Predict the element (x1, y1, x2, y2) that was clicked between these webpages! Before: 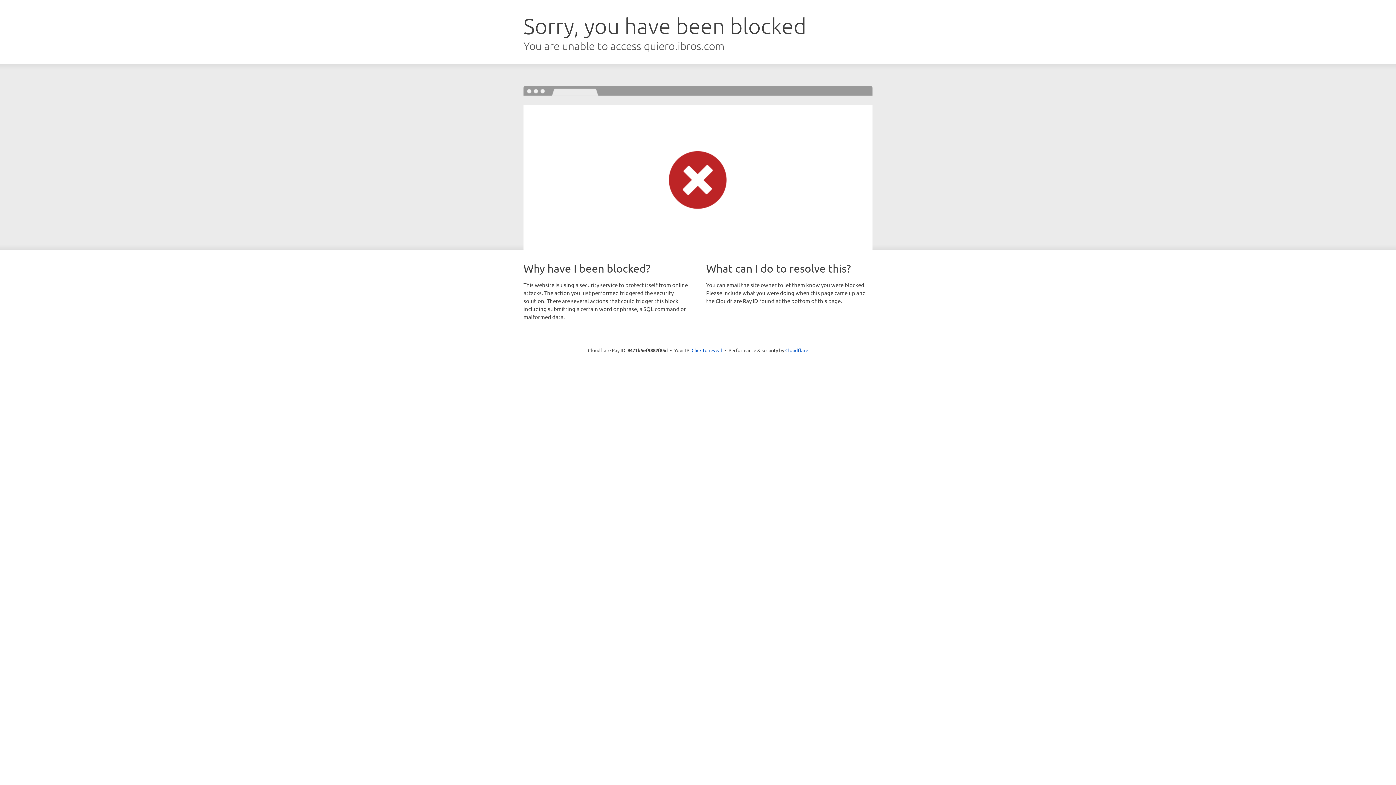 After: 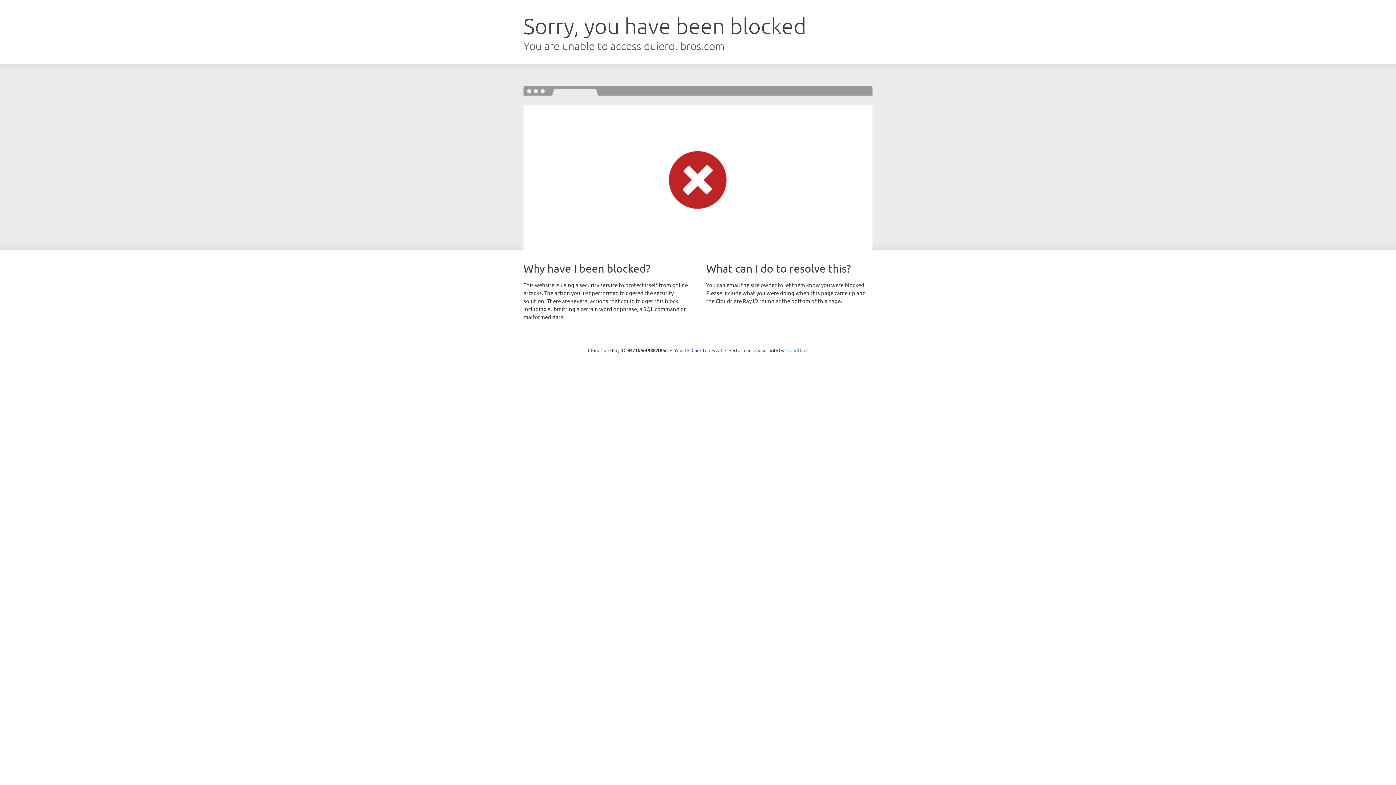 Action: bbox: (785, 347, 808, 353) label: Cloudflare